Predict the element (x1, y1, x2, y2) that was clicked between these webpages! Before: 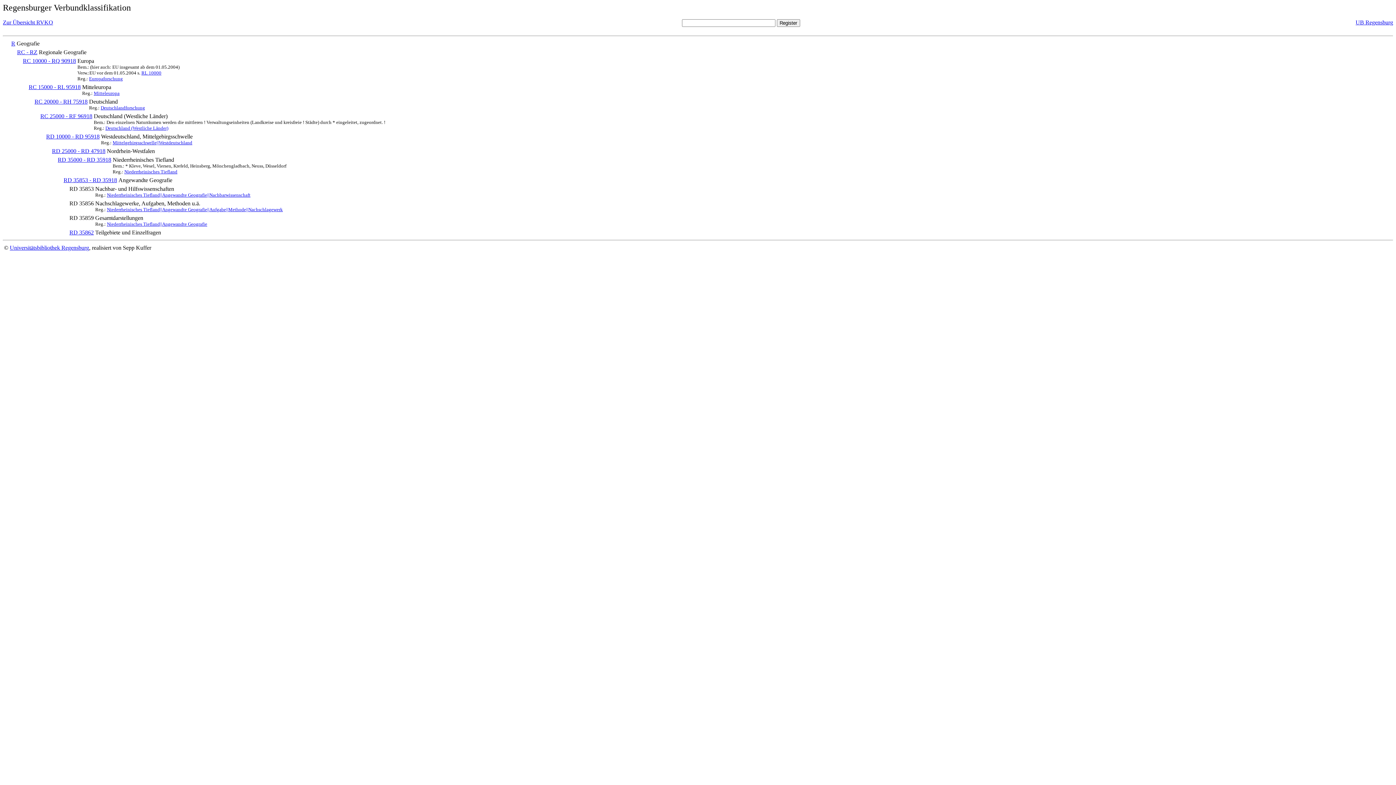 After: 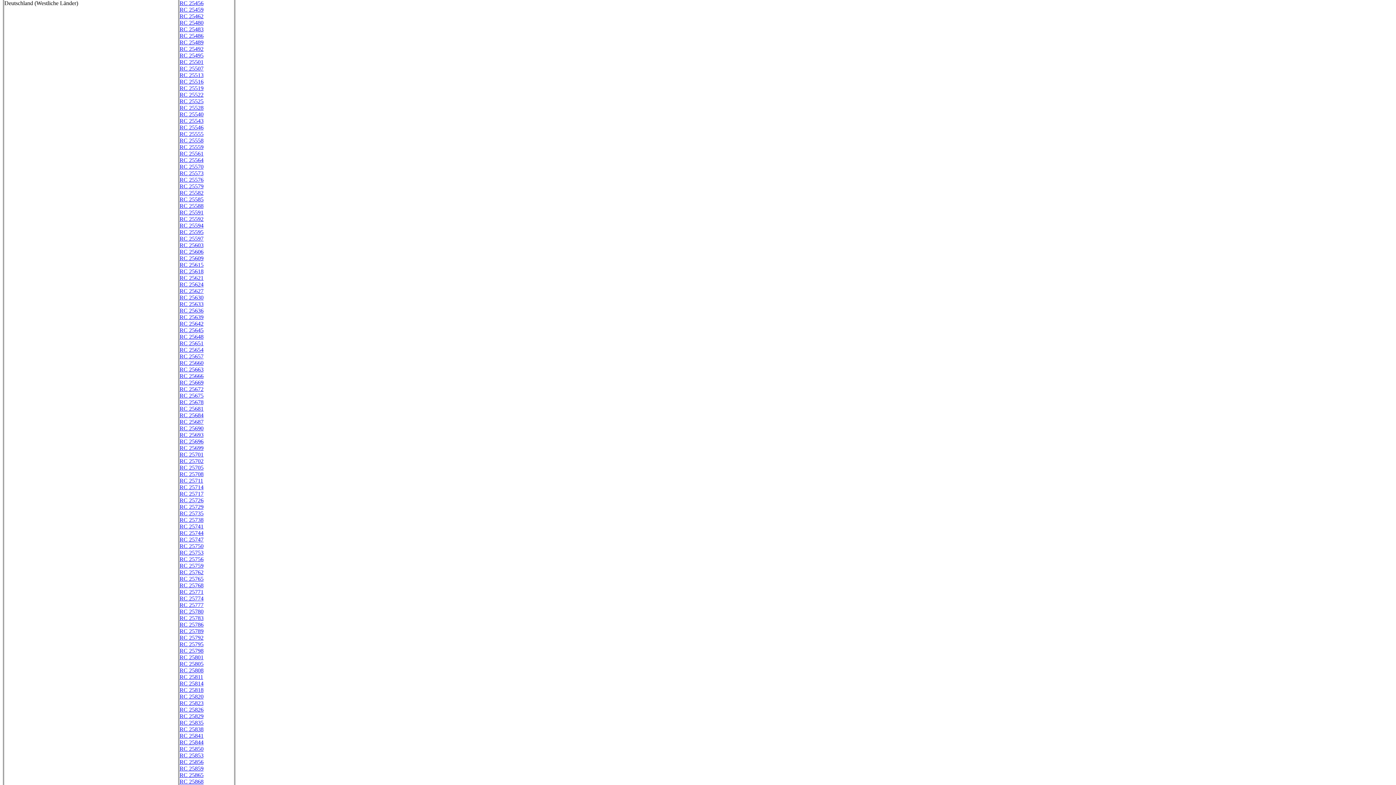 Action: bbox: (105, 125, 168, 130) label: Deutschland (Westliche Länder)